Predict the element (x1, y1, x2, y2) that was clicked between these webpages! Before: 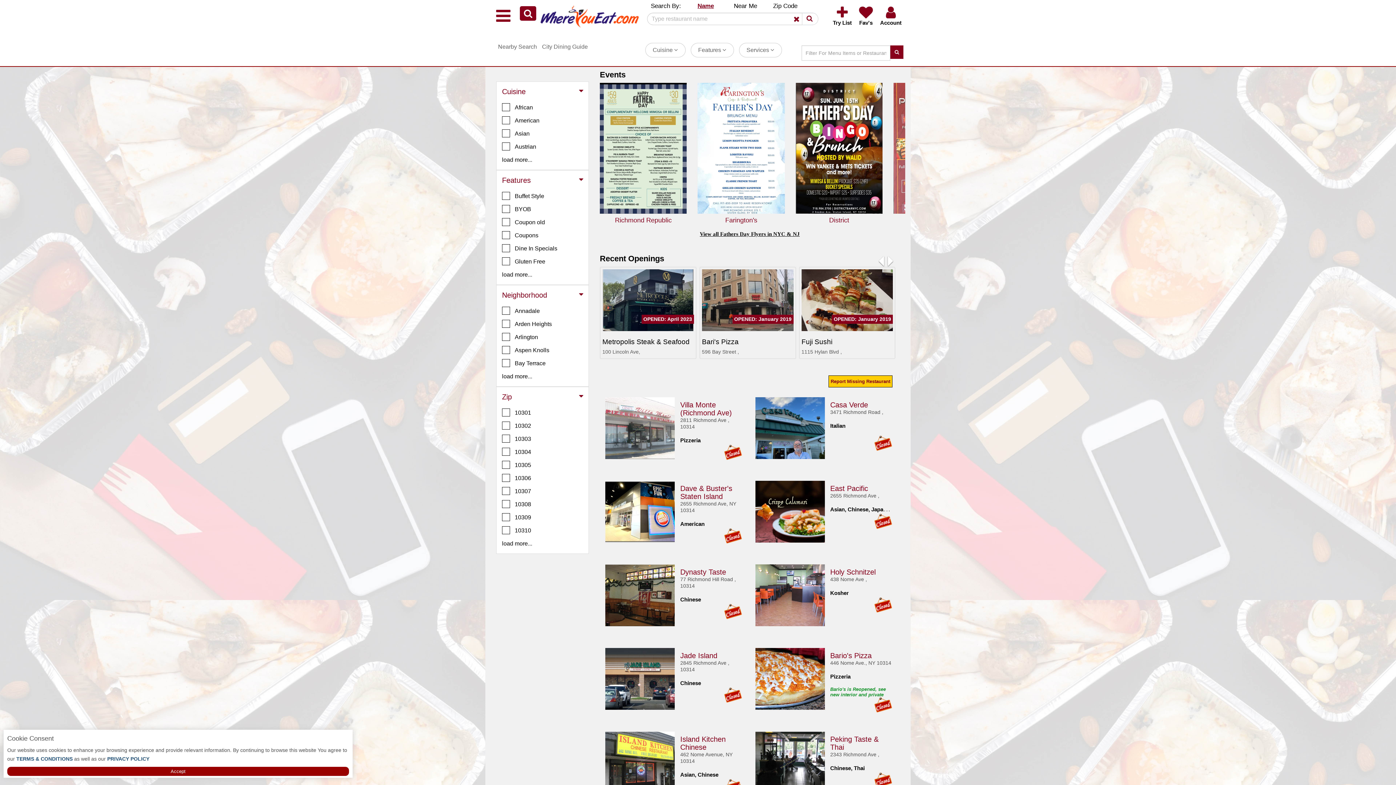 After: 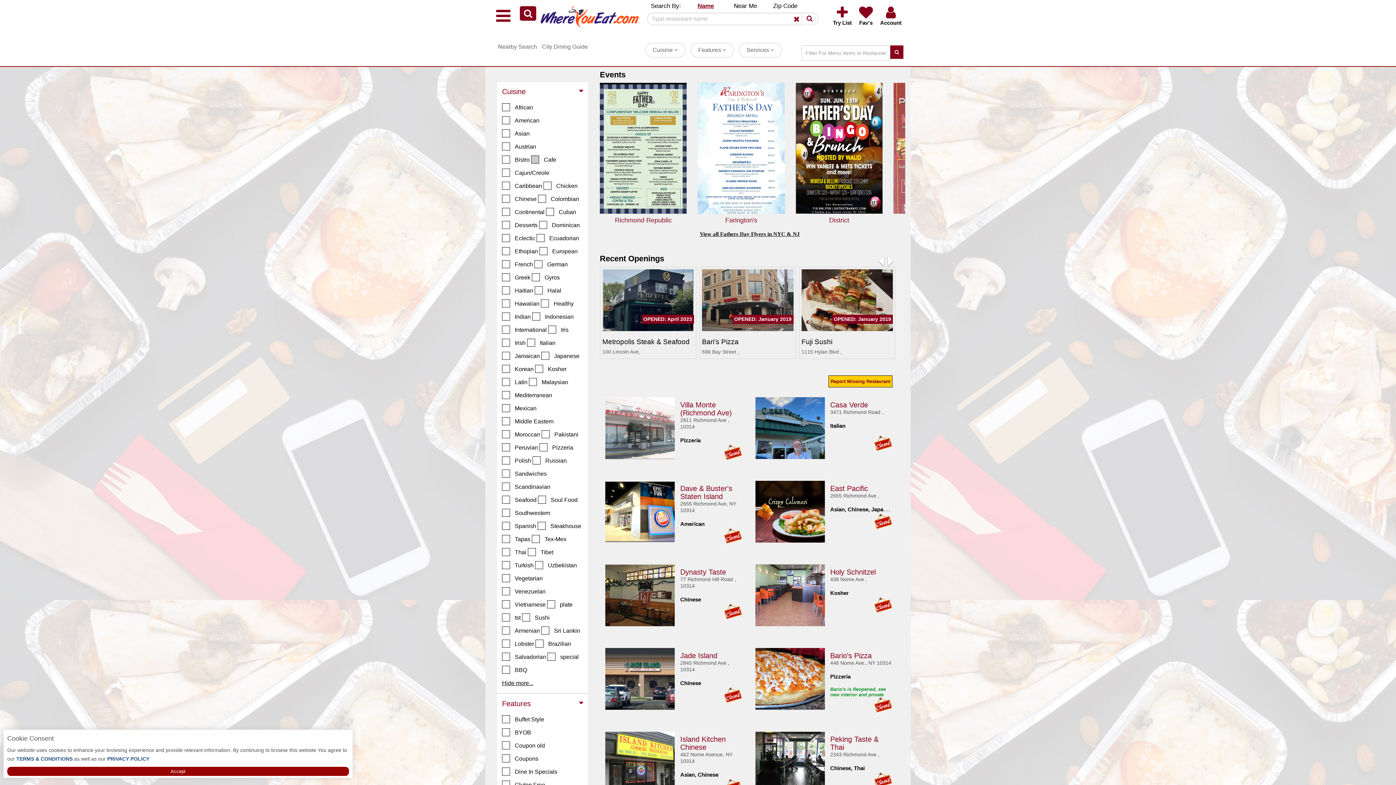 Action: bbox: (502, 155, 583, 164) label: load more...